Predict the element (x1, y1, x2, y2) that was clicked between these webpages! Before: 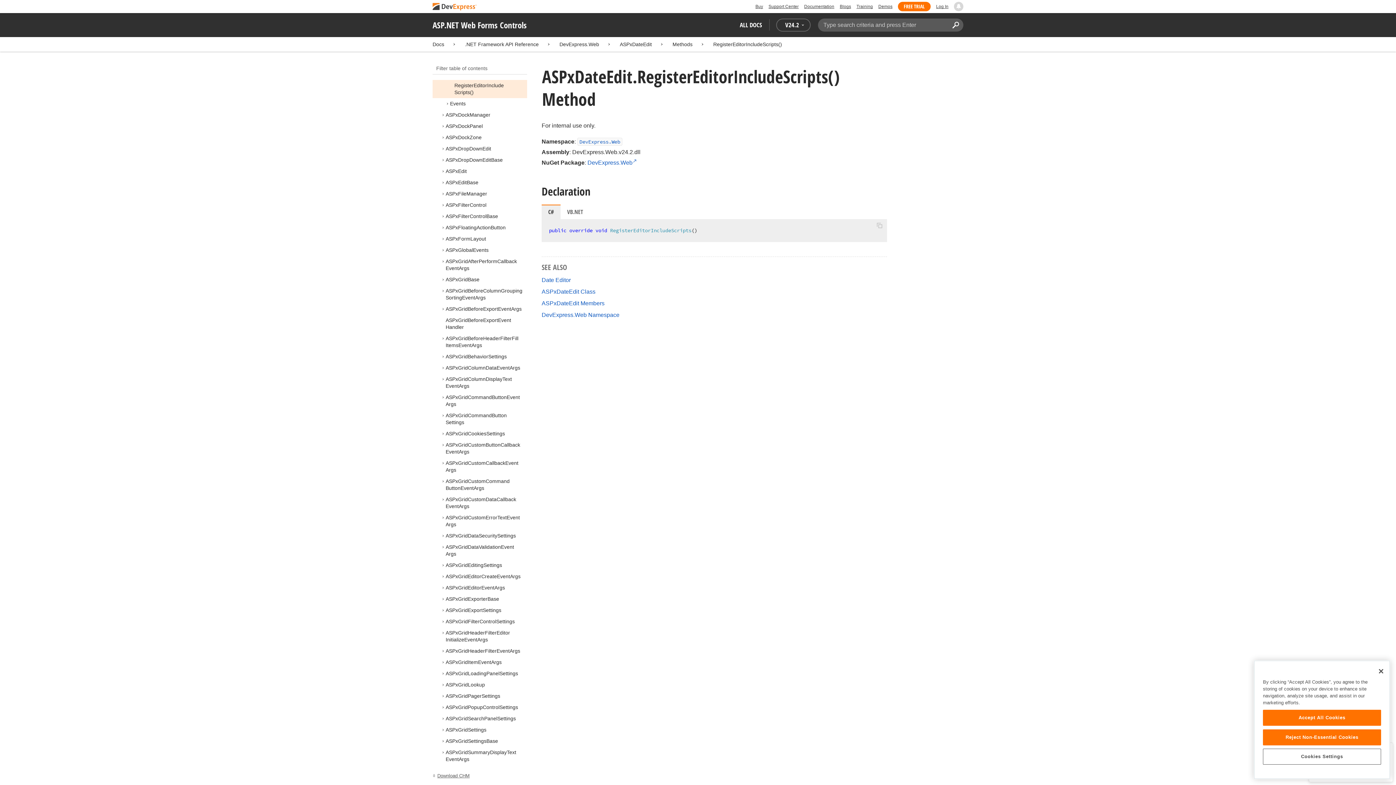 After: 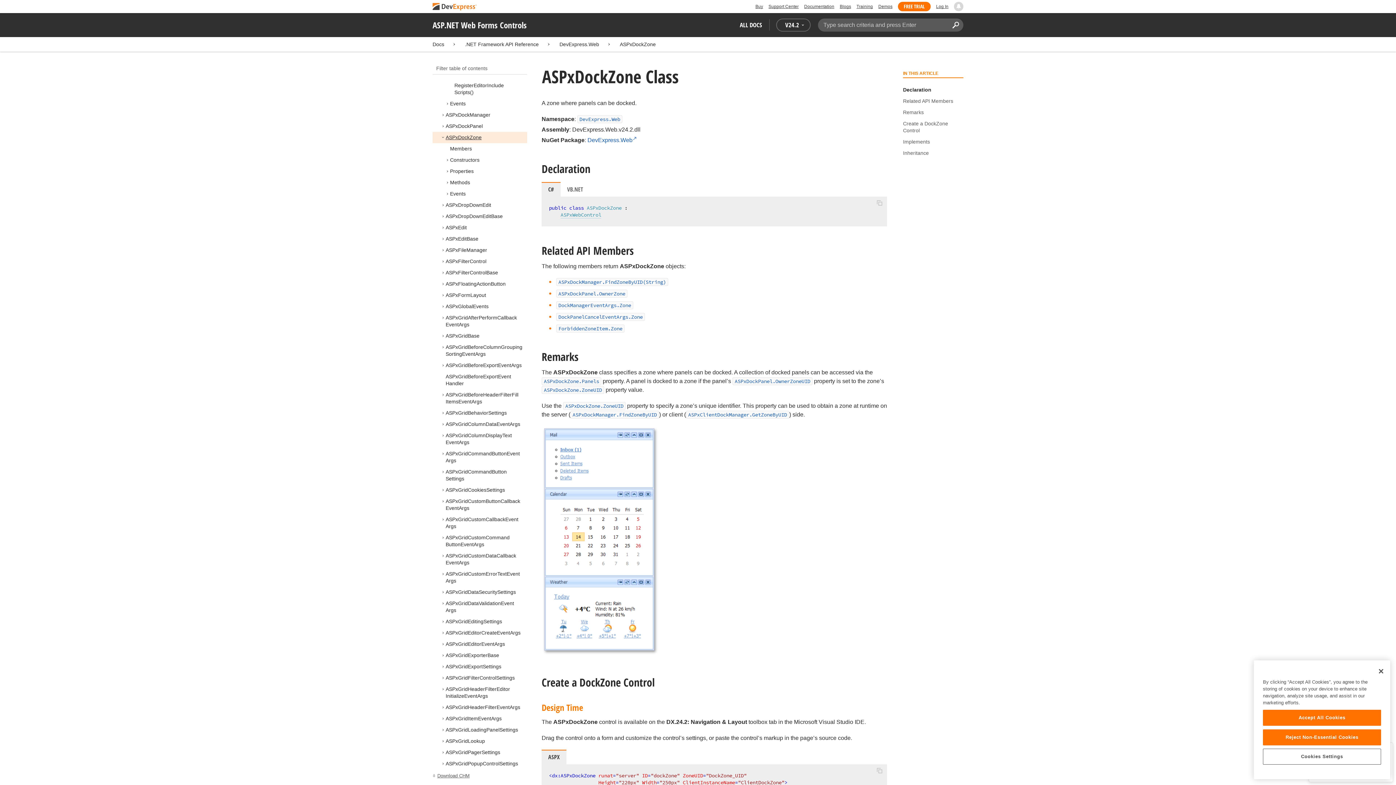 Action: label: ASPxDockZone bbox: (445, 134, 481, 140)